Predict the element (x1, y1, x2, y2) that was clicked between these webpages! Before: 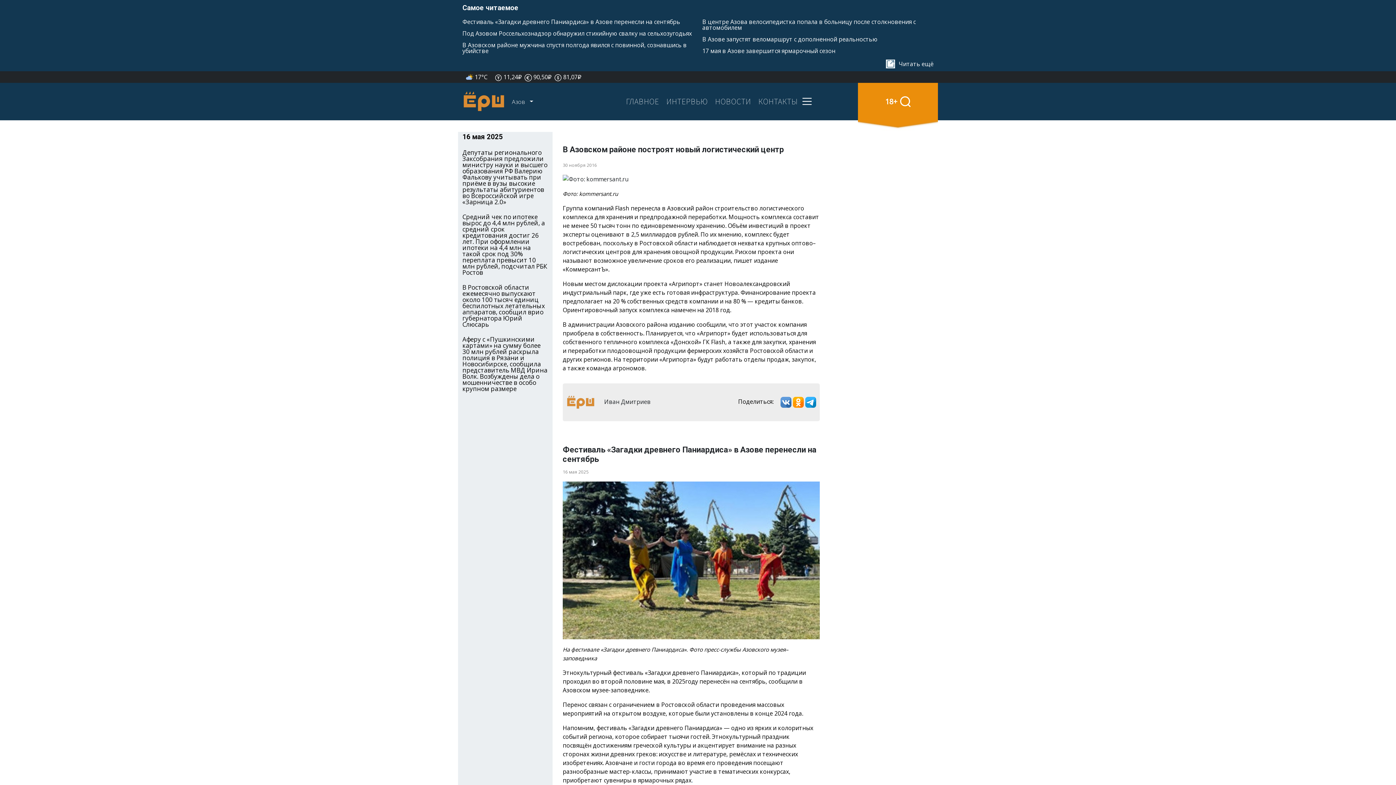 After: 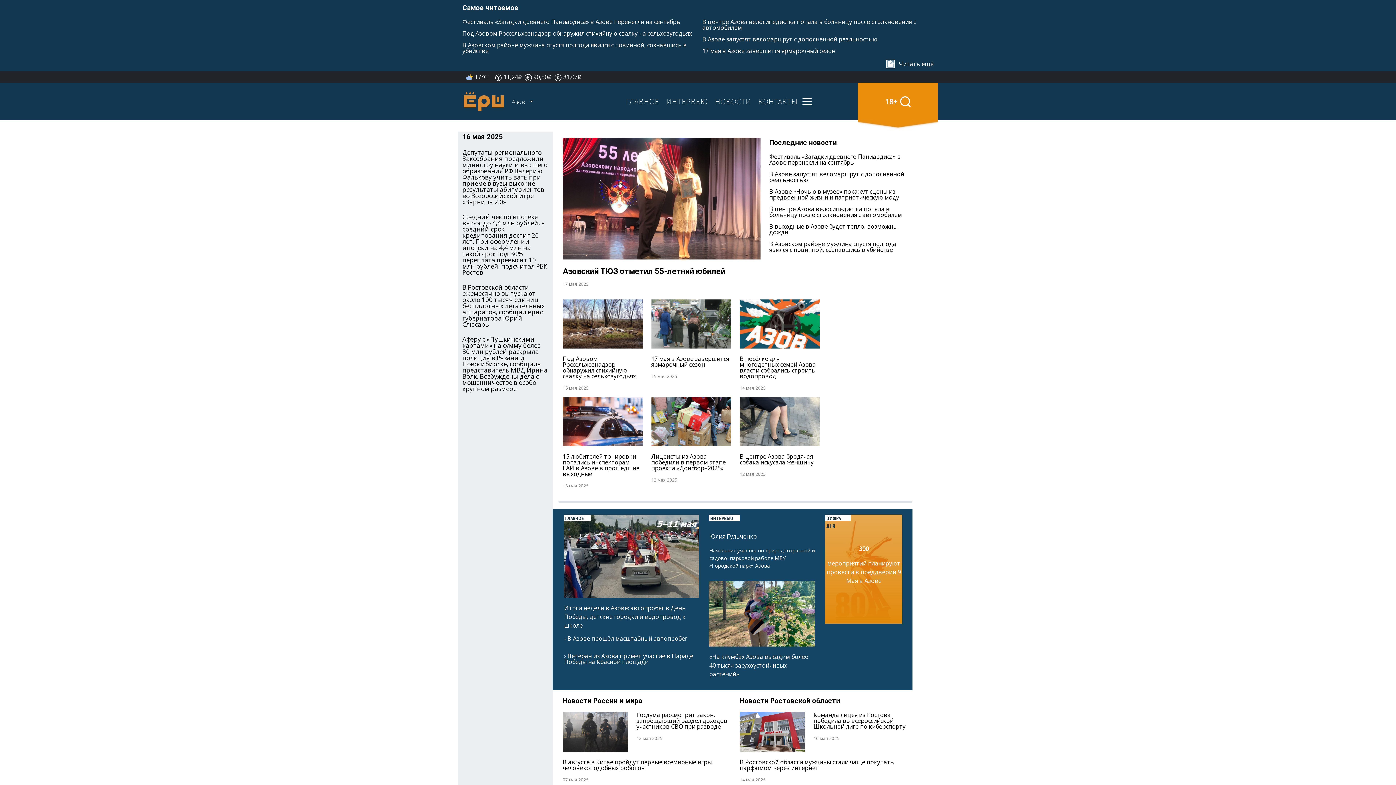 Action: bbox: (462, 82, 506, 120)